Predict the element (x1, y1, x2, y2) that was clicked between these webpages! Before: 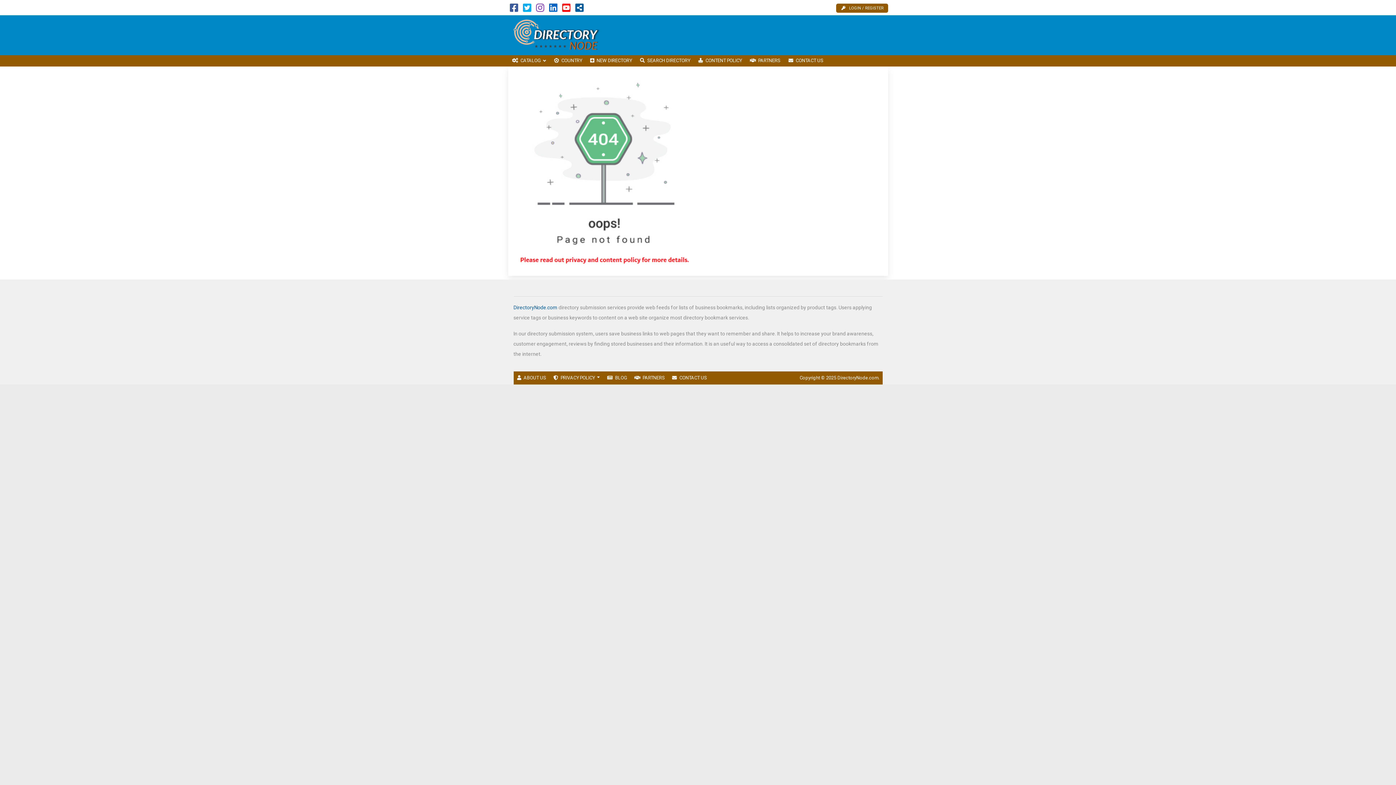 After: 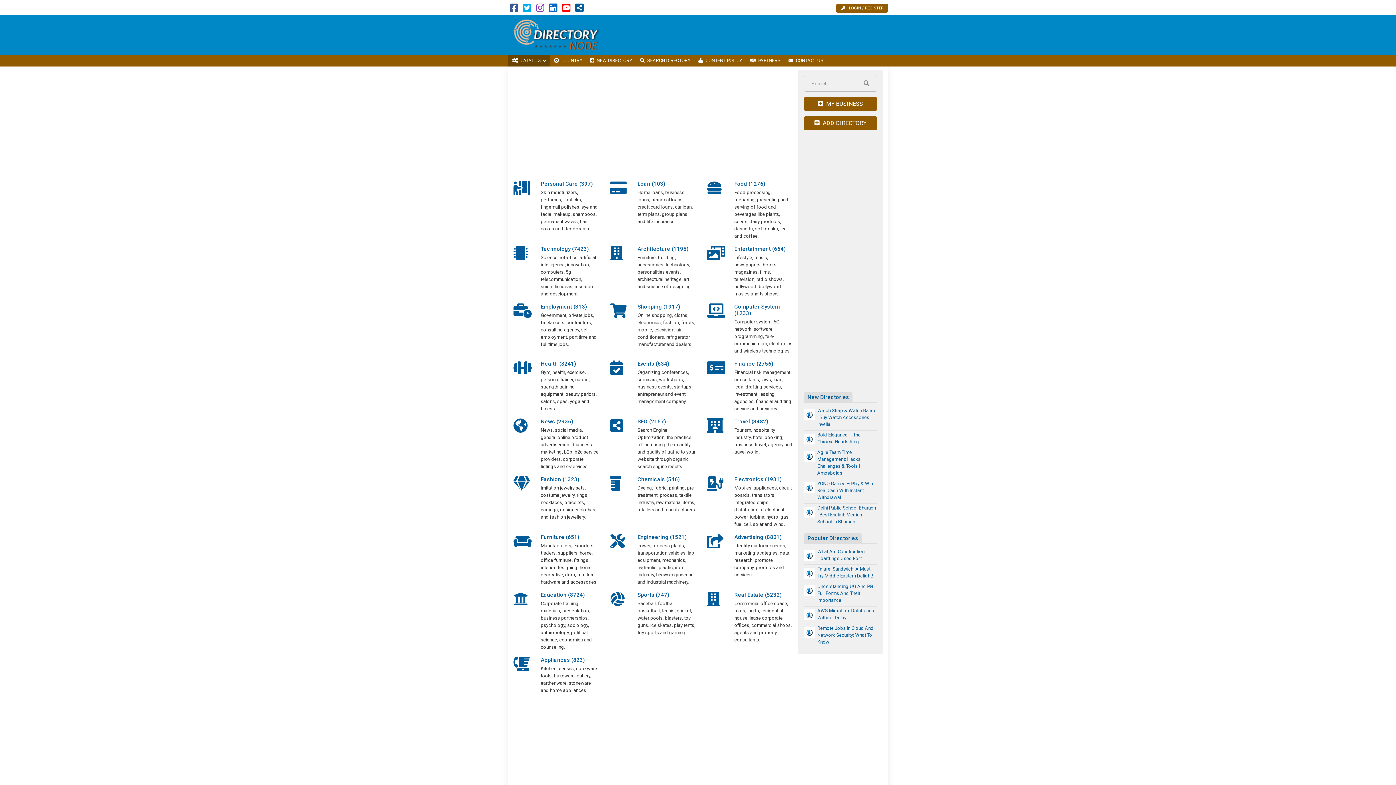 Action: label: CATALOG  bbox: (508, 55, 550, 66)